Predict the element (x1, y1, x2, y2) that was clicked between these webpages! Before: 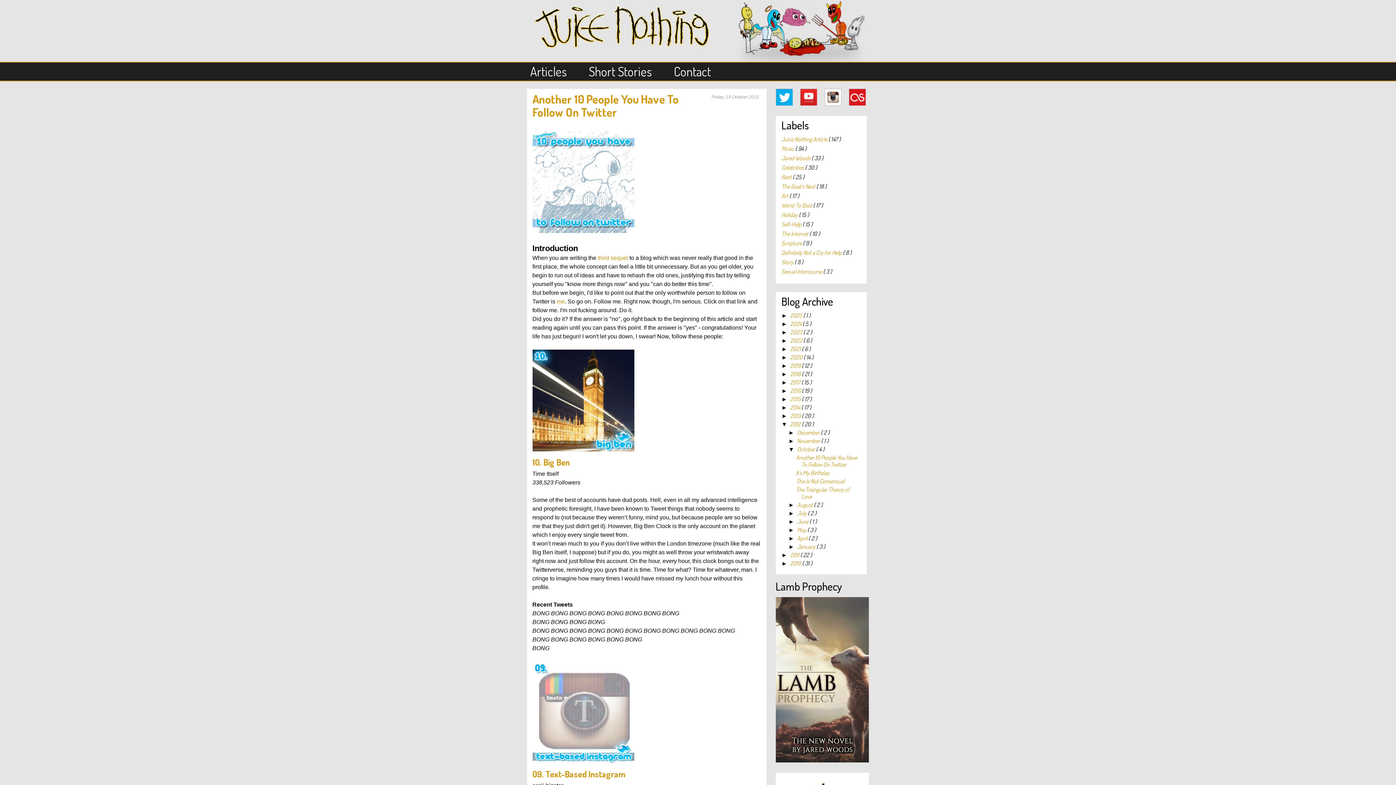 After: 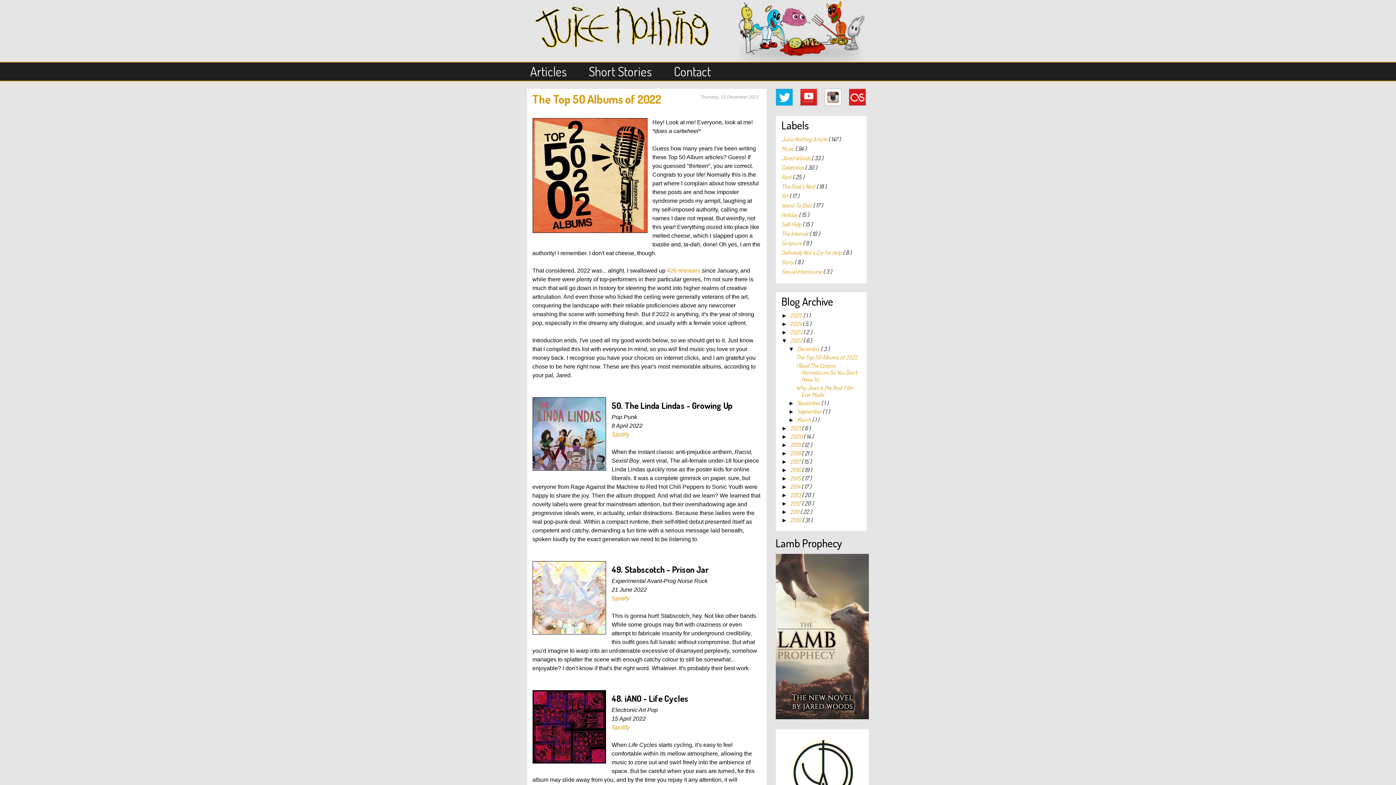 Action: bbox: (790, 337, 803, 344) label: 2022 